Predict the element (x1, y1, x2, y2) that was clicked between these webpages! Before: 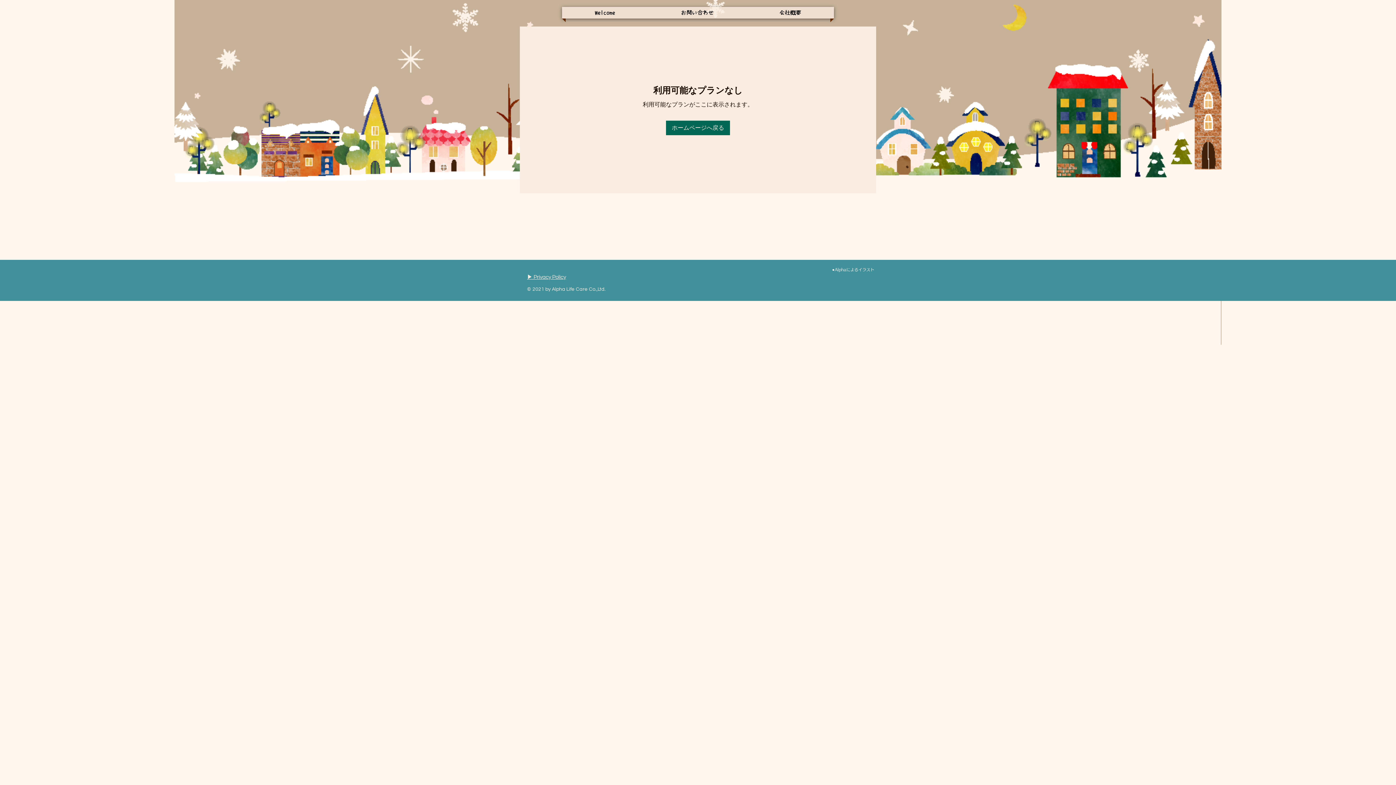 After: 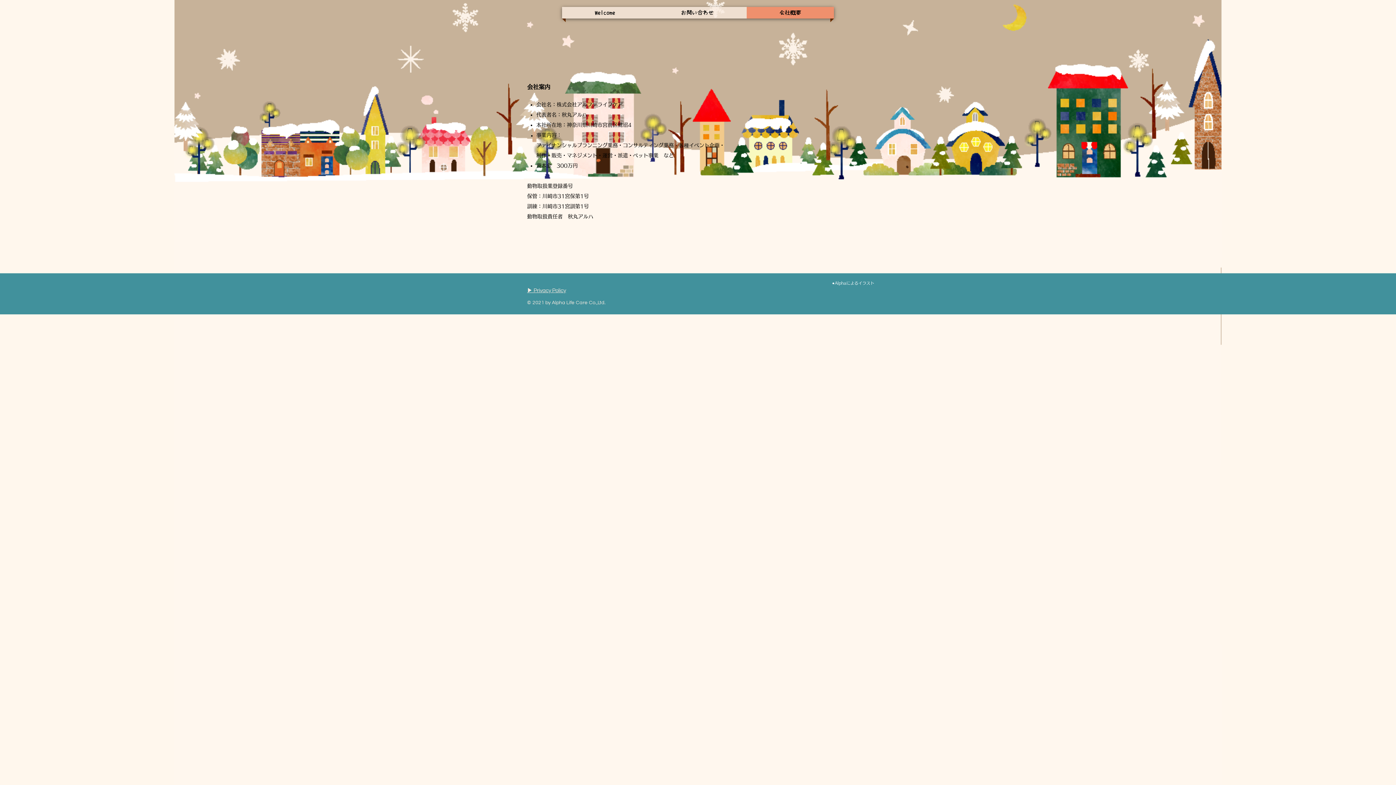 Action: bbox: (748, 6, 832, 18) label: 会社概要